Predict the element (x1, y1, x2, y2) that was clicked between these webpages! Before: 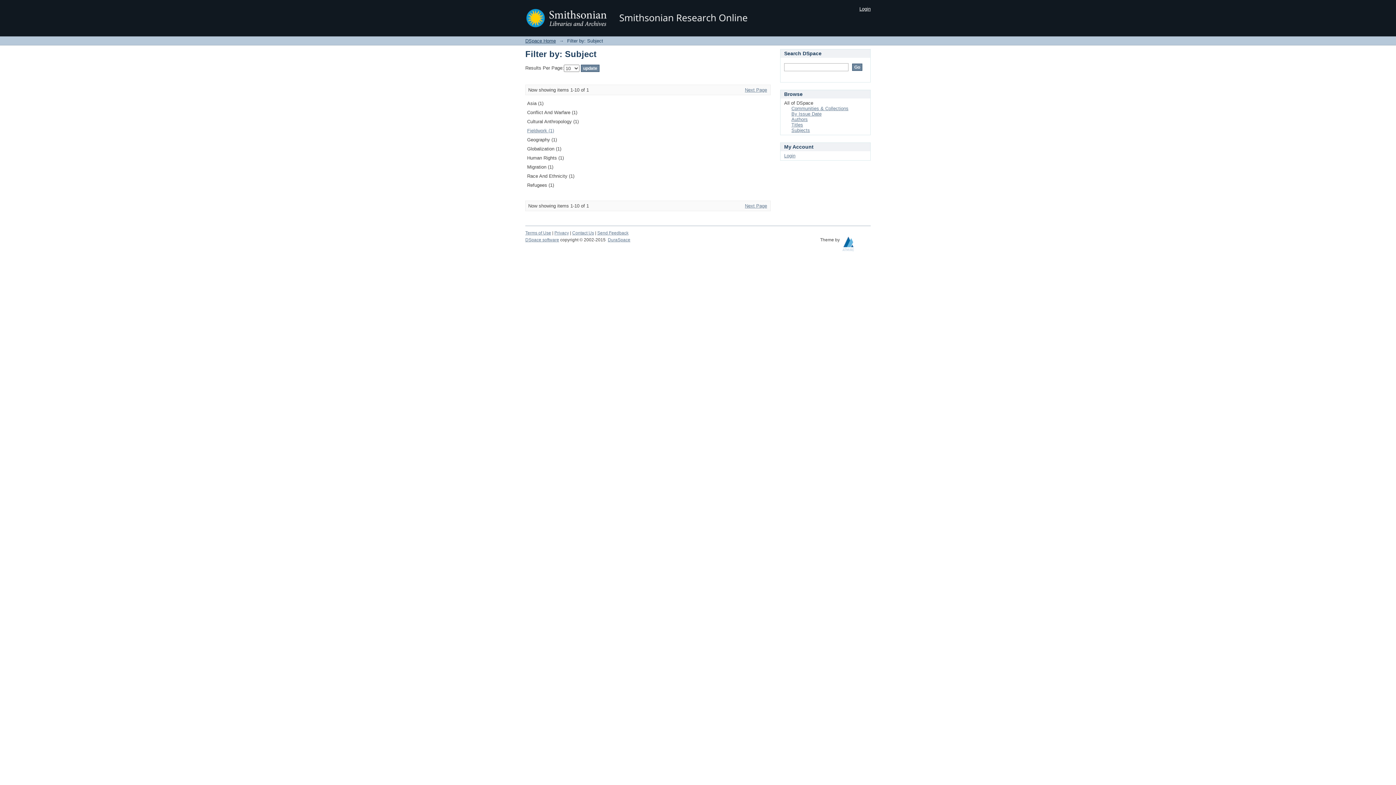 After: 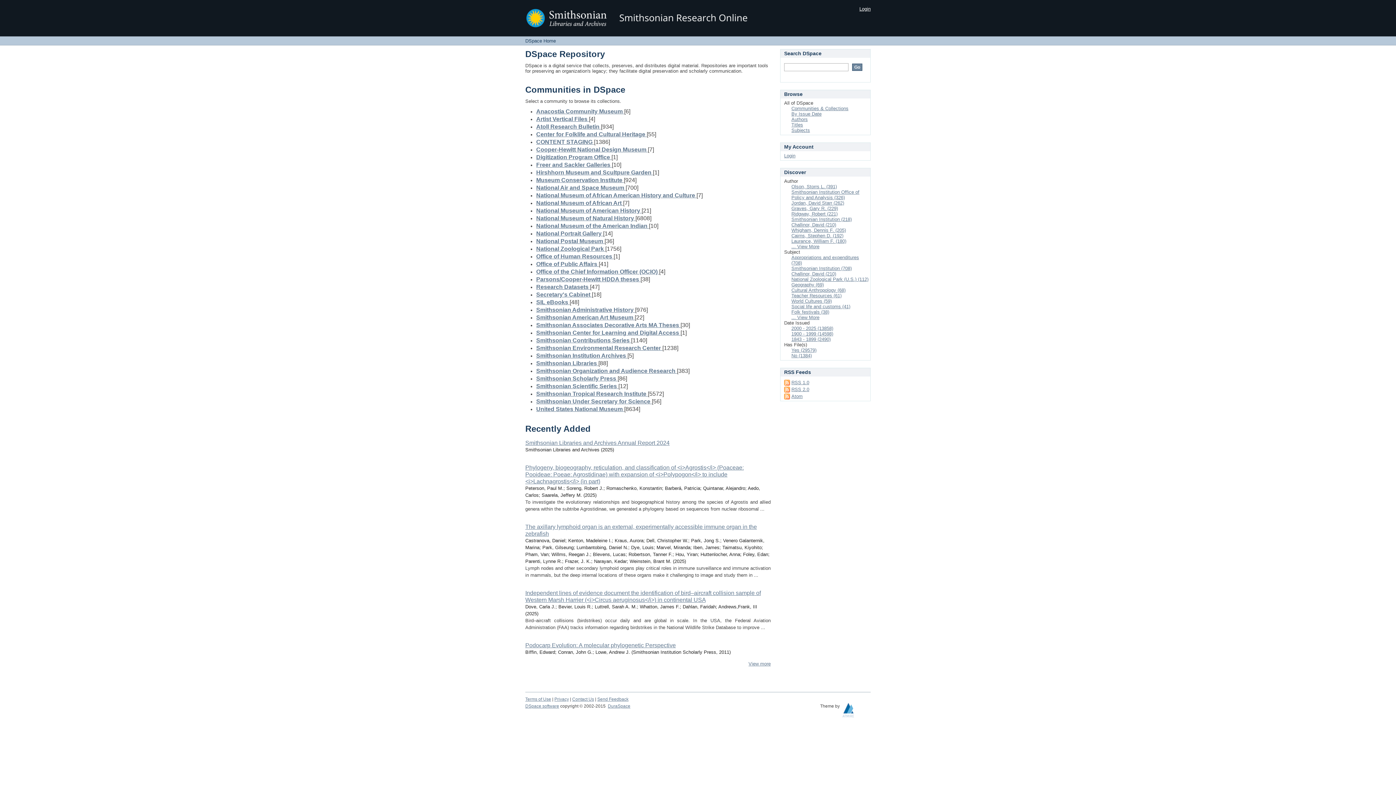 Action: label: DSpace Home bbox: (525, 38, 556, 43)